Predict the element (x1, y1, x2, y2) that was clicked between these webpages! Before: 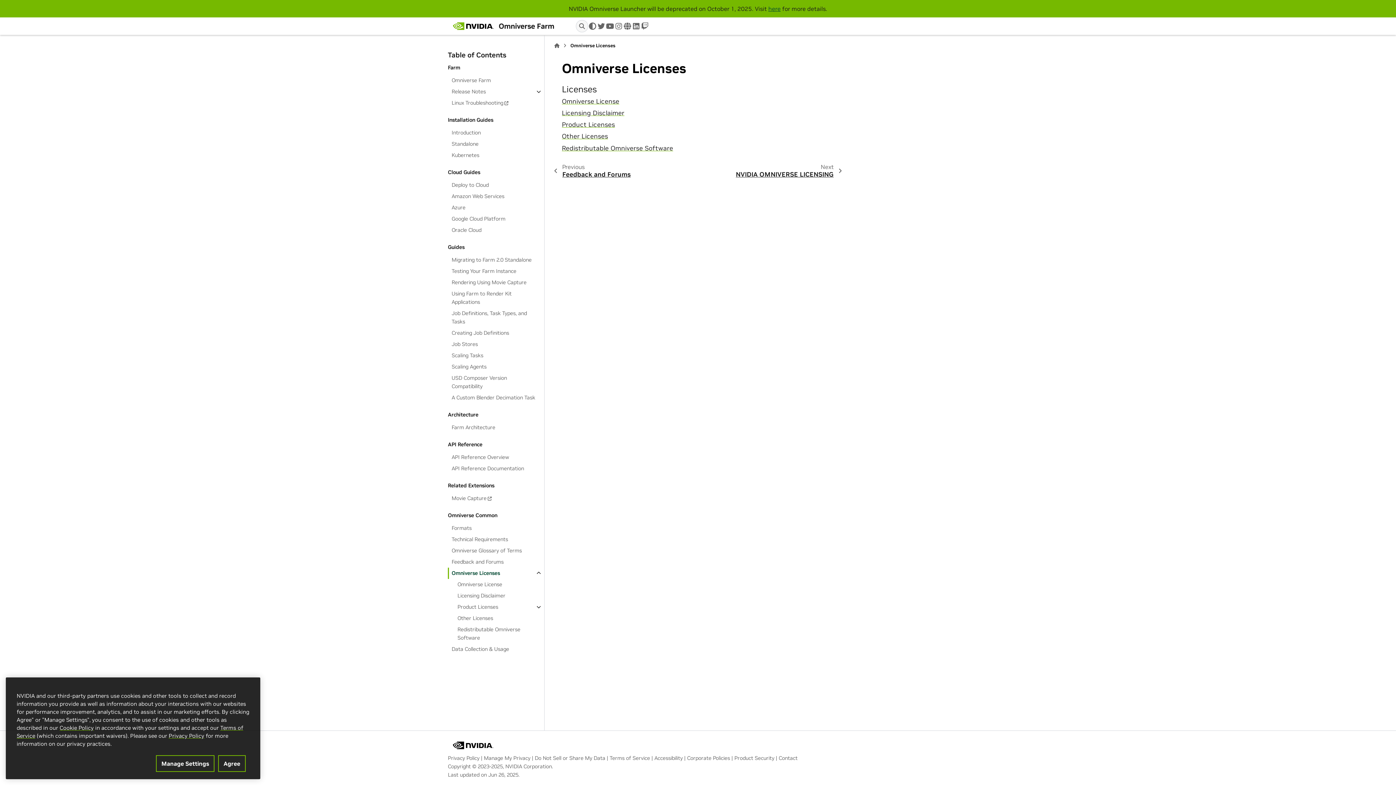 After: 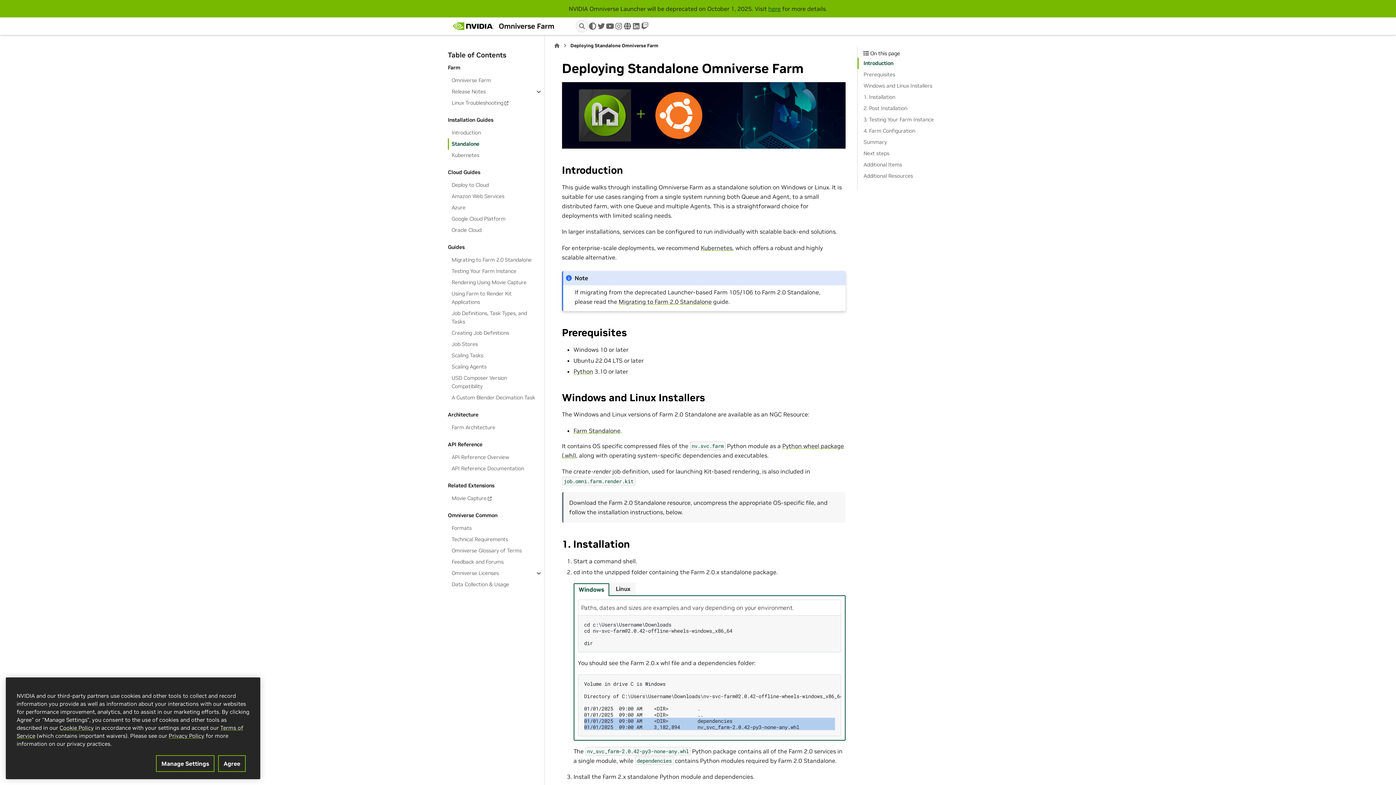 Action: bbox: (448, 138, 543, 149) label: Standalone